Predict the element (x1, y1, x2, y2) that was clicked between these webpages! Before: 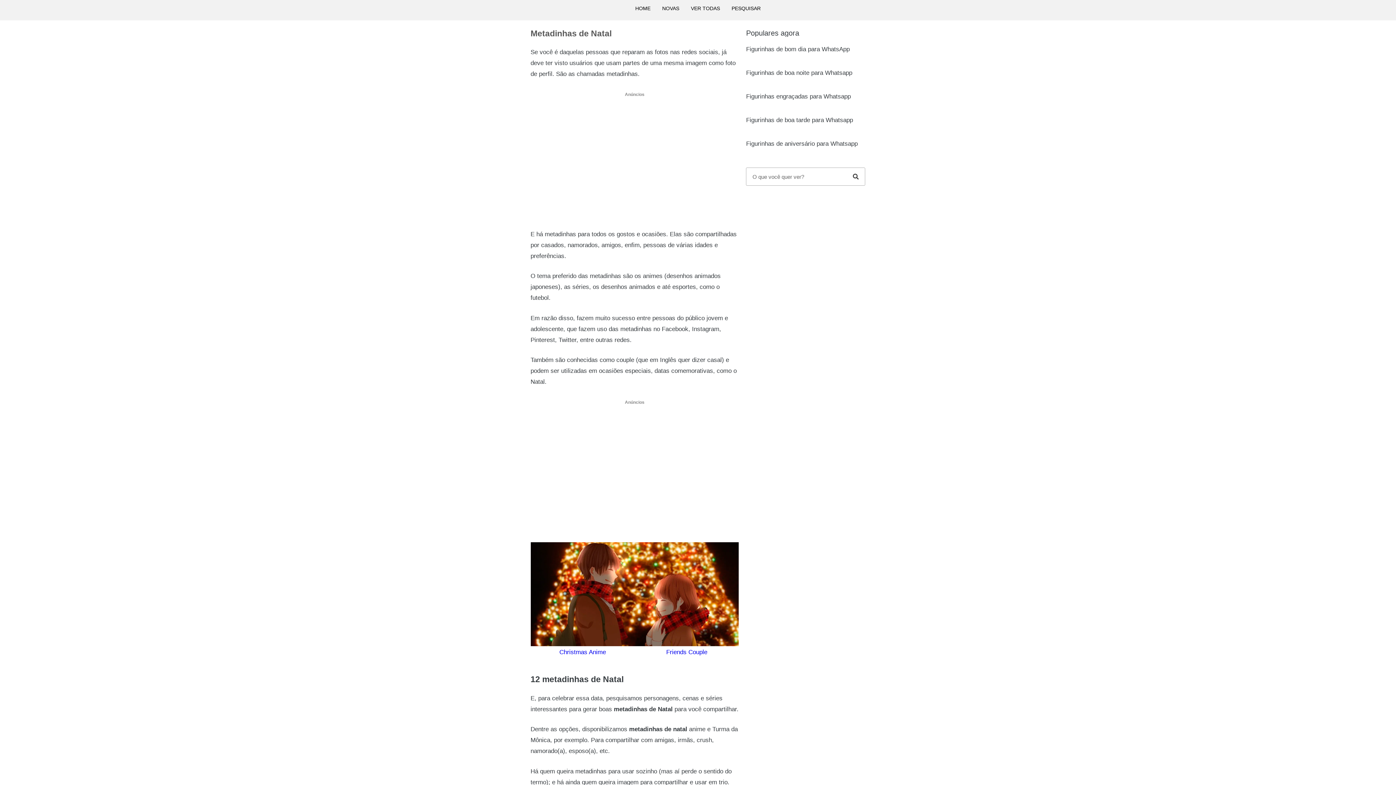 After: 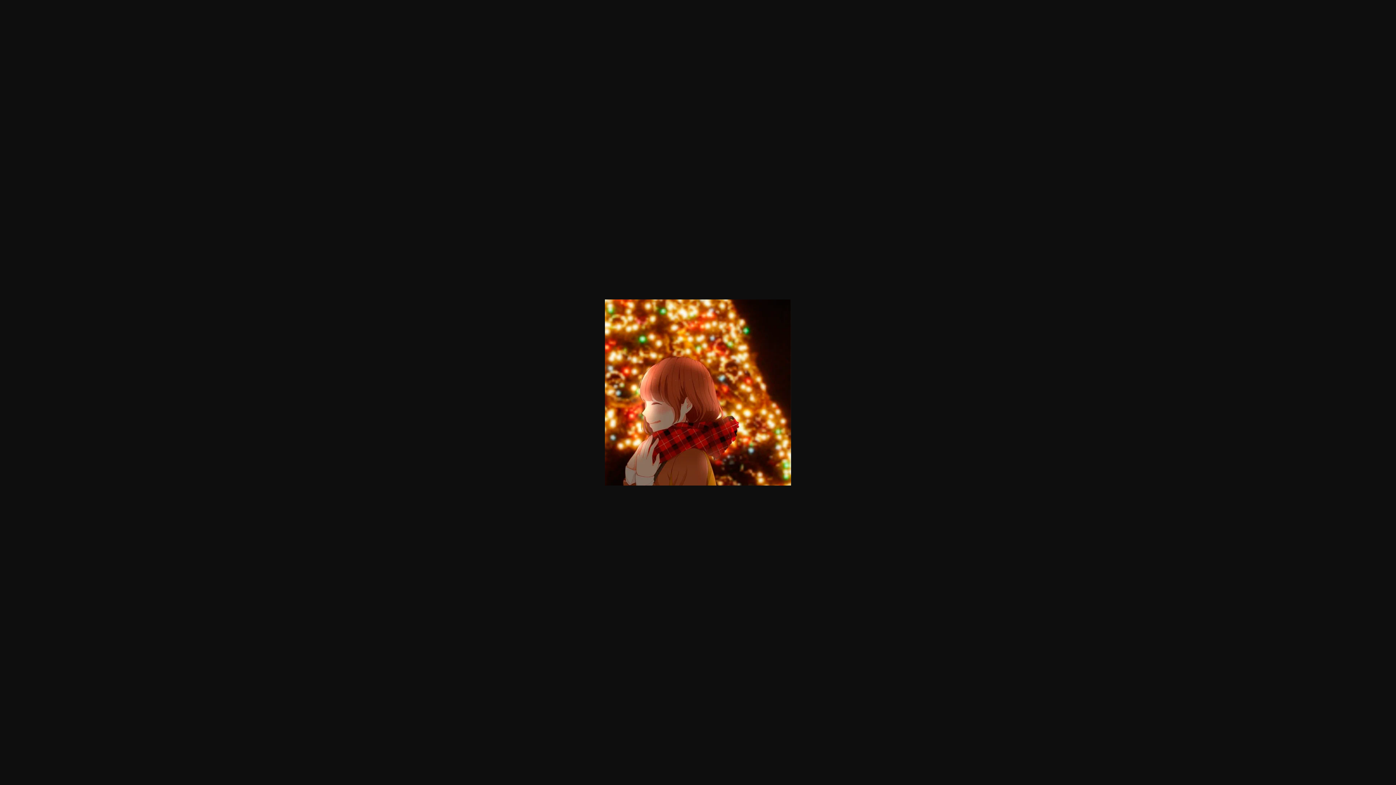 Action: bbox: (634, 542, 739, 656) label: Friends Couple